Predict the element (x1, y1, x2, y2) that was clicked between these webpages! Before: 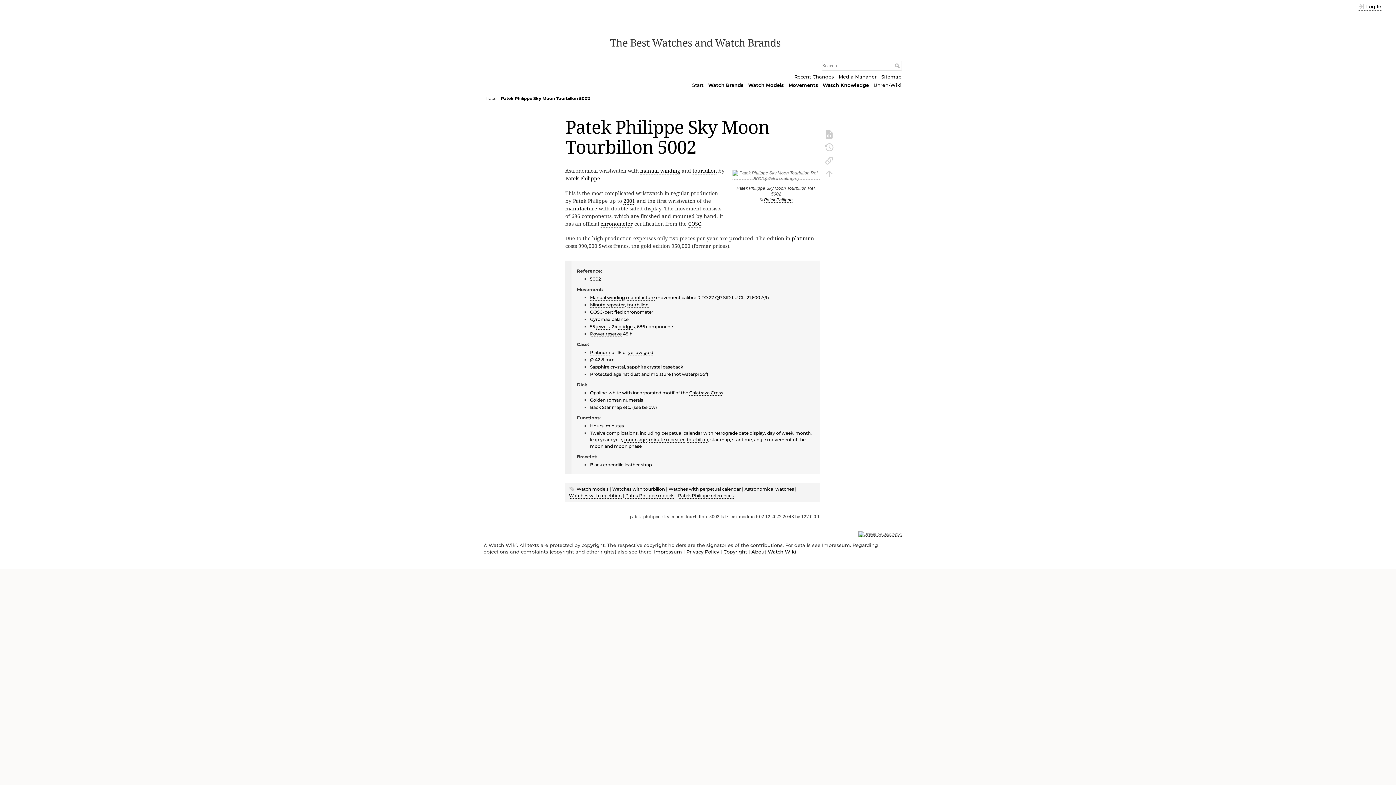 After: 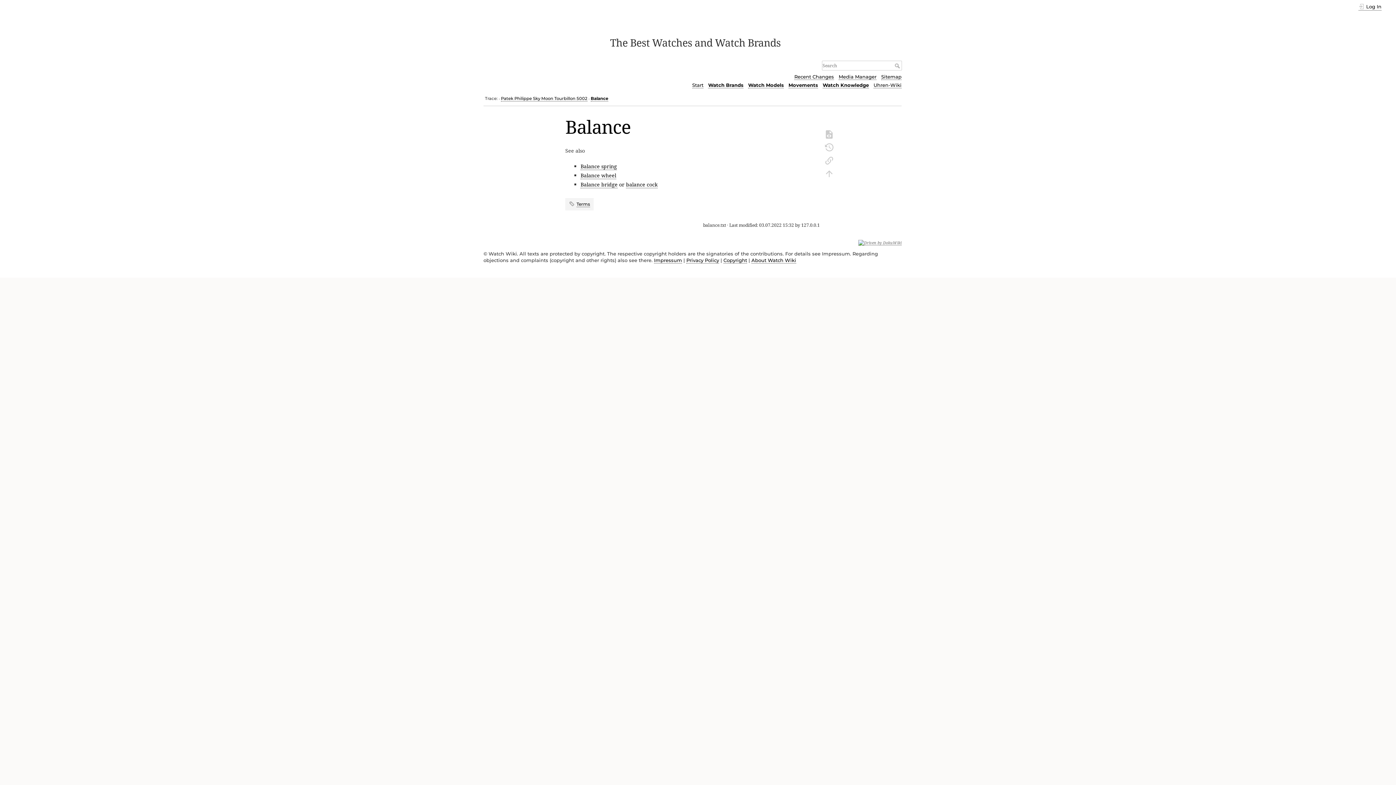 Action: bbox: (611, 316, 628, 322) label: balance